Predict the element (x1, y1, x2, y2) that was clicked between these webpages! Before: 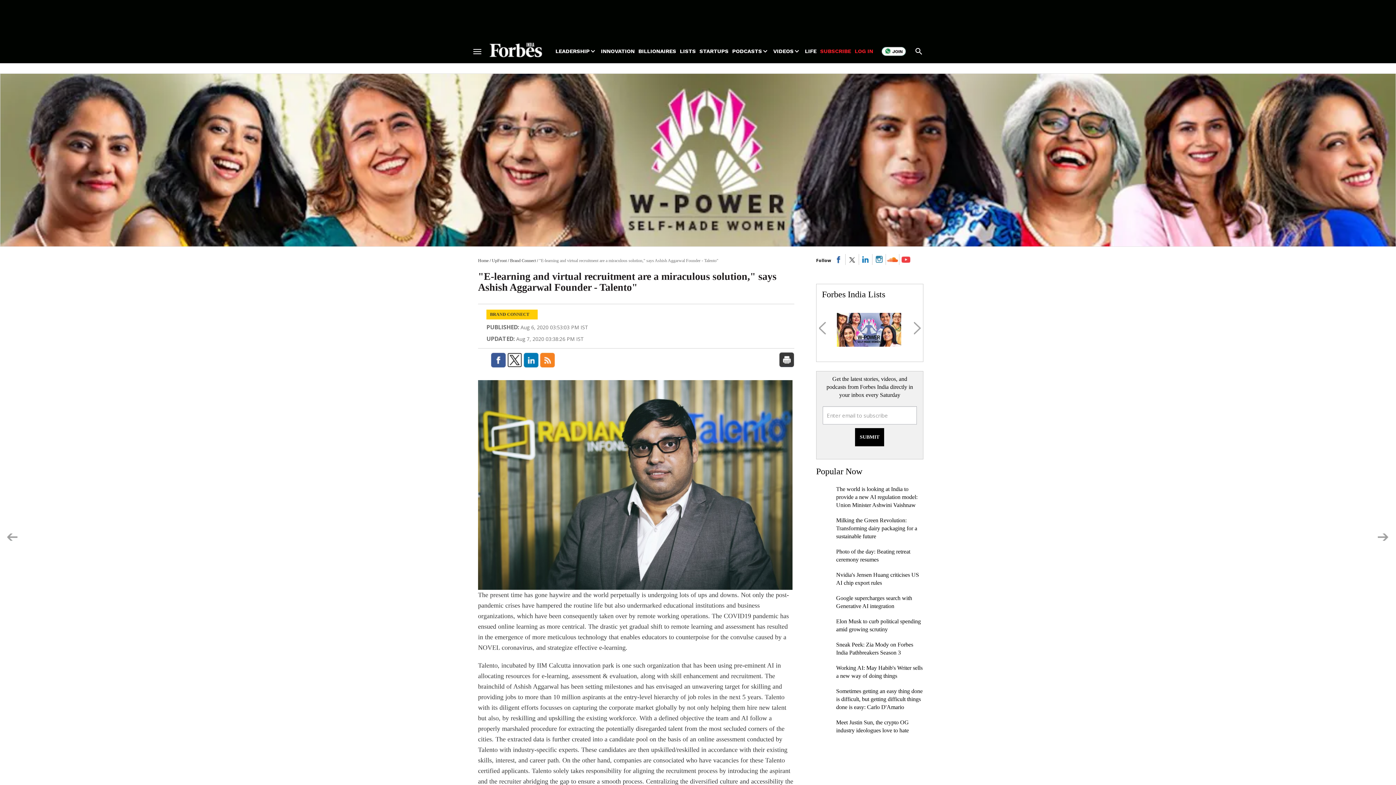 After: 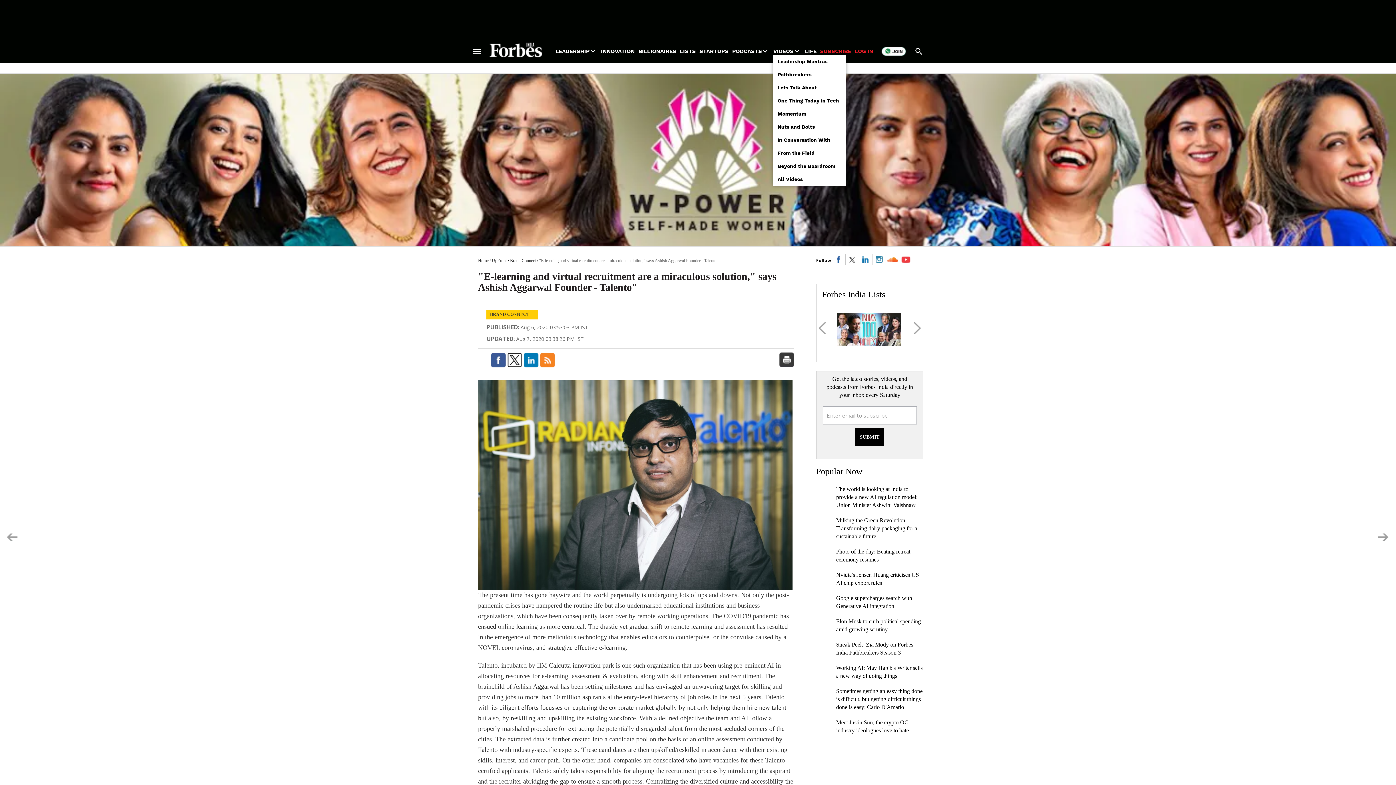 Action: bbox: (773, 47, 793, 54) label: VIDEOS